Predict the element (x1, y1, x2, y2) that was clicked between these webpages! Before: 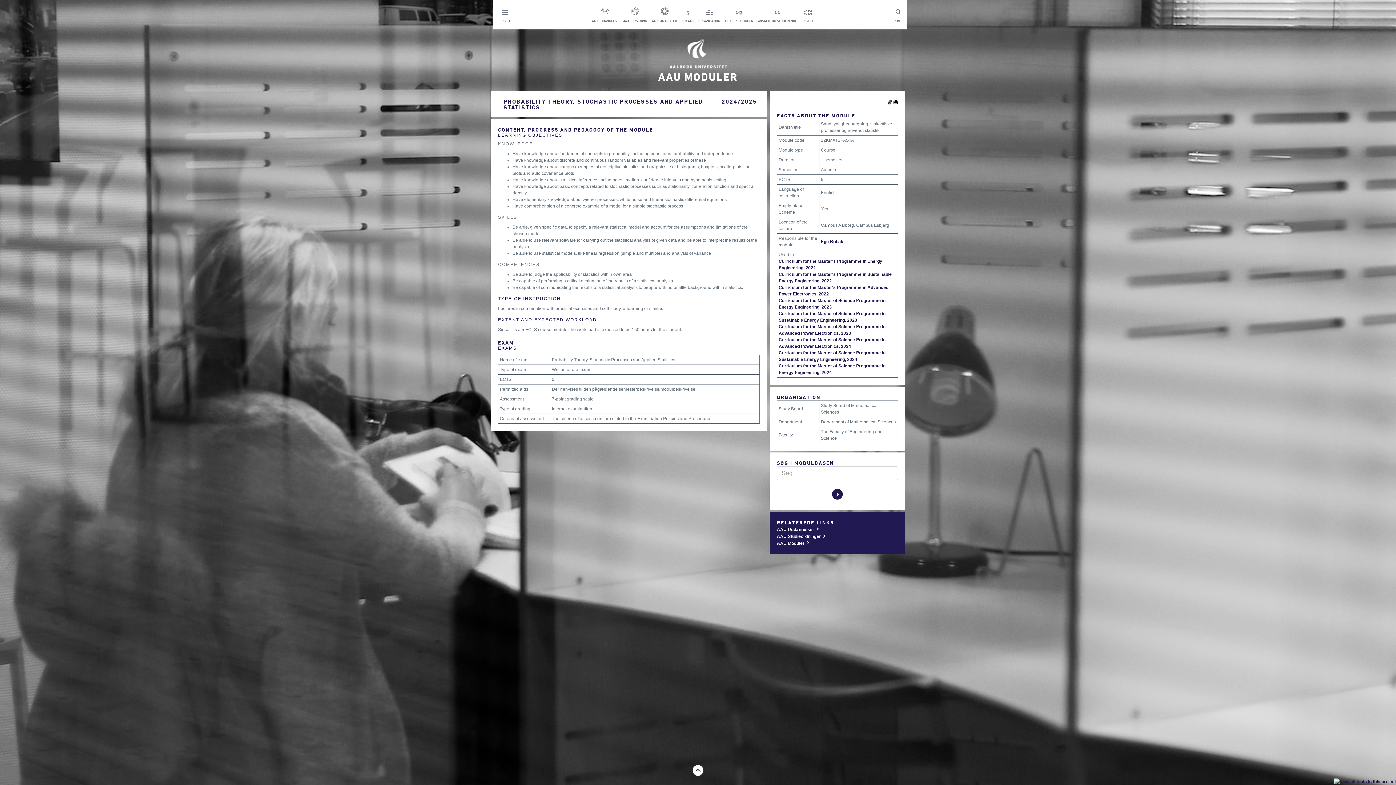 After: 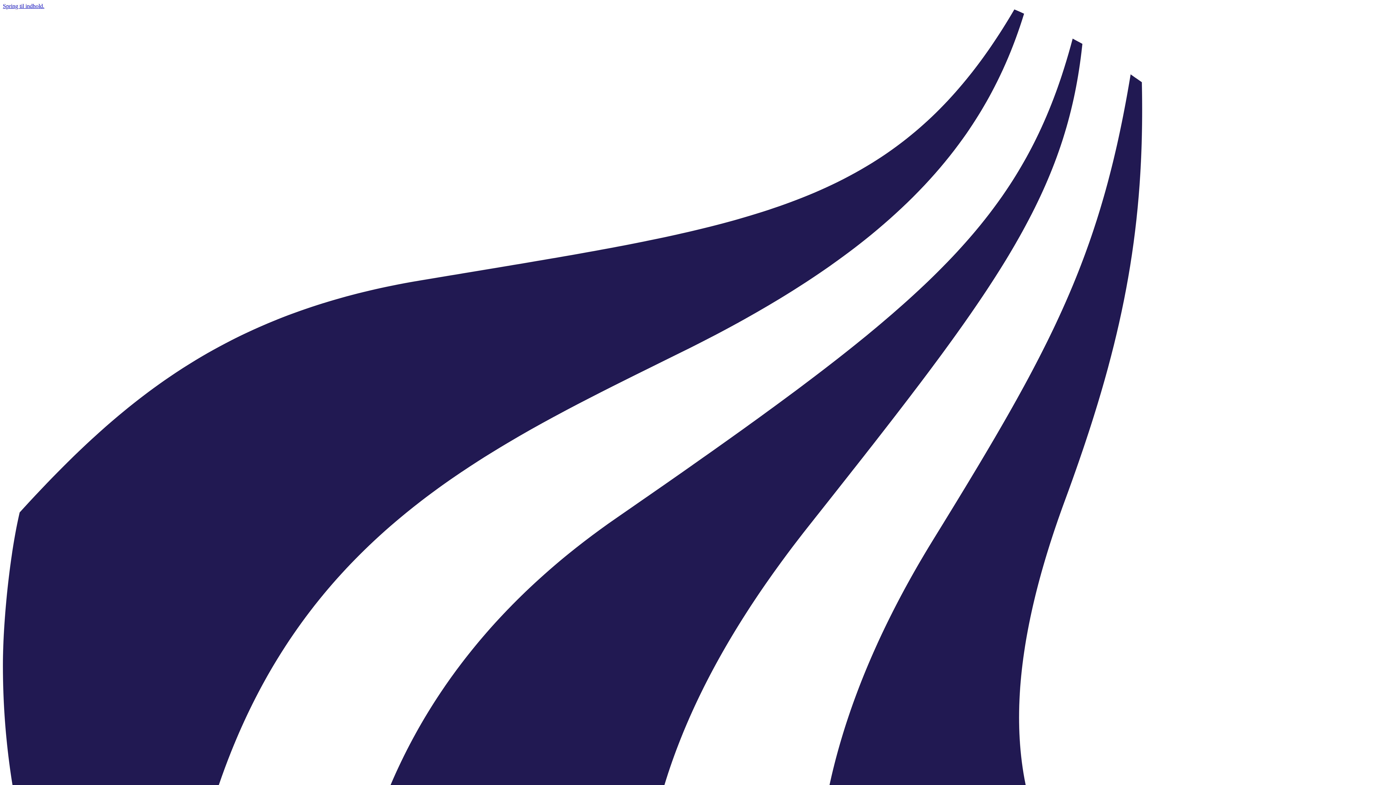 Action: label: SØG bbox: (894, 5, 902, 23)